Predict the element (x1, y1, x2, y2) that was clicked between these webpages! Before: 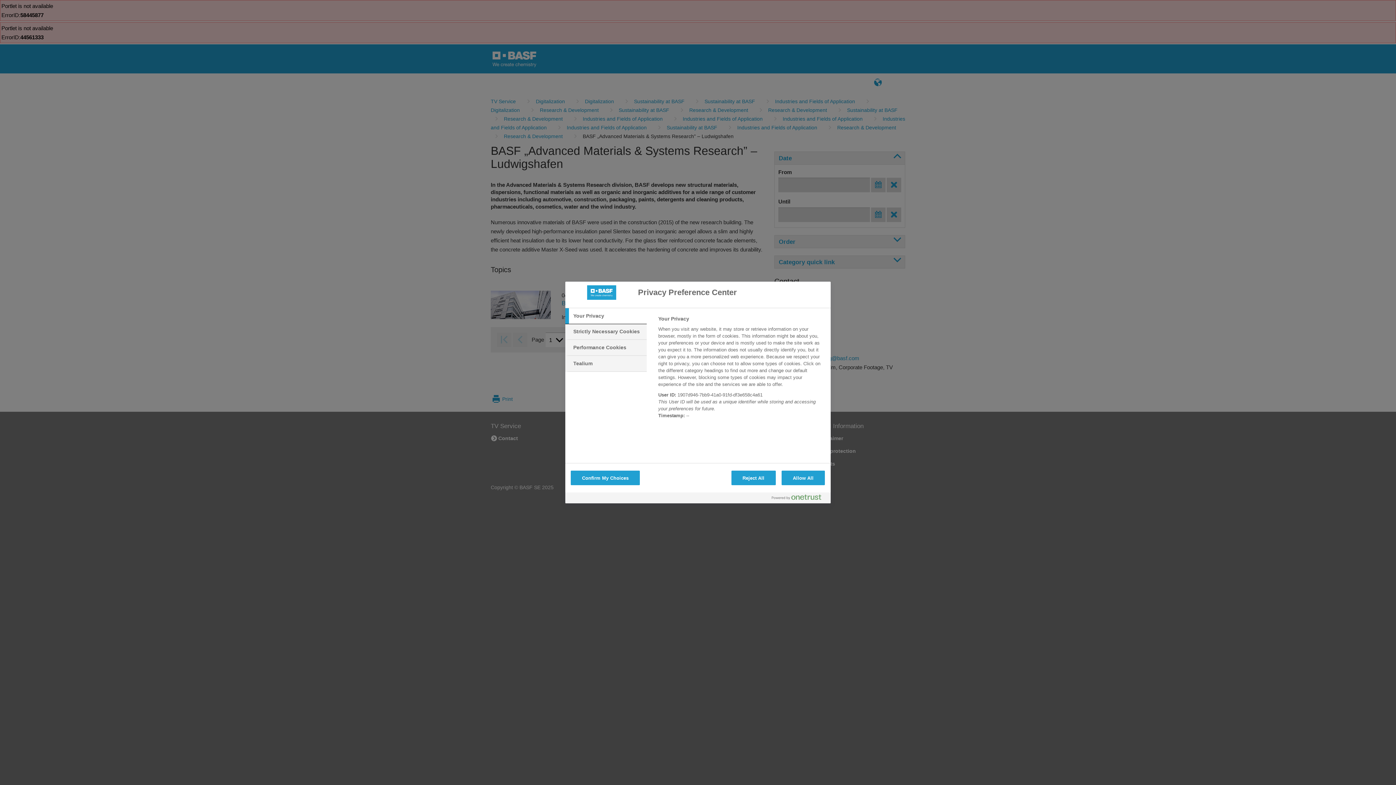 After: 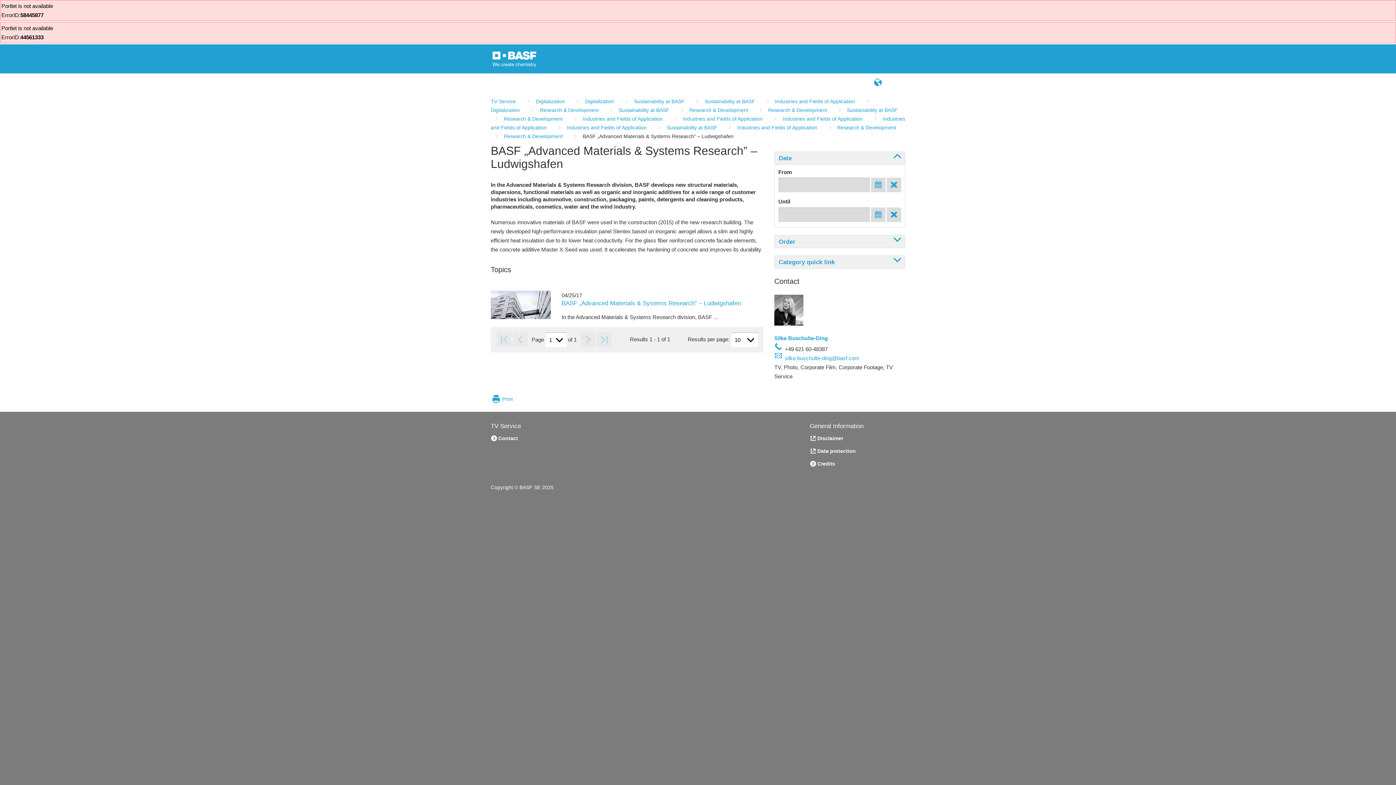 Action: bbox: (570, 470, 640, 485) label: Confirm My Choices